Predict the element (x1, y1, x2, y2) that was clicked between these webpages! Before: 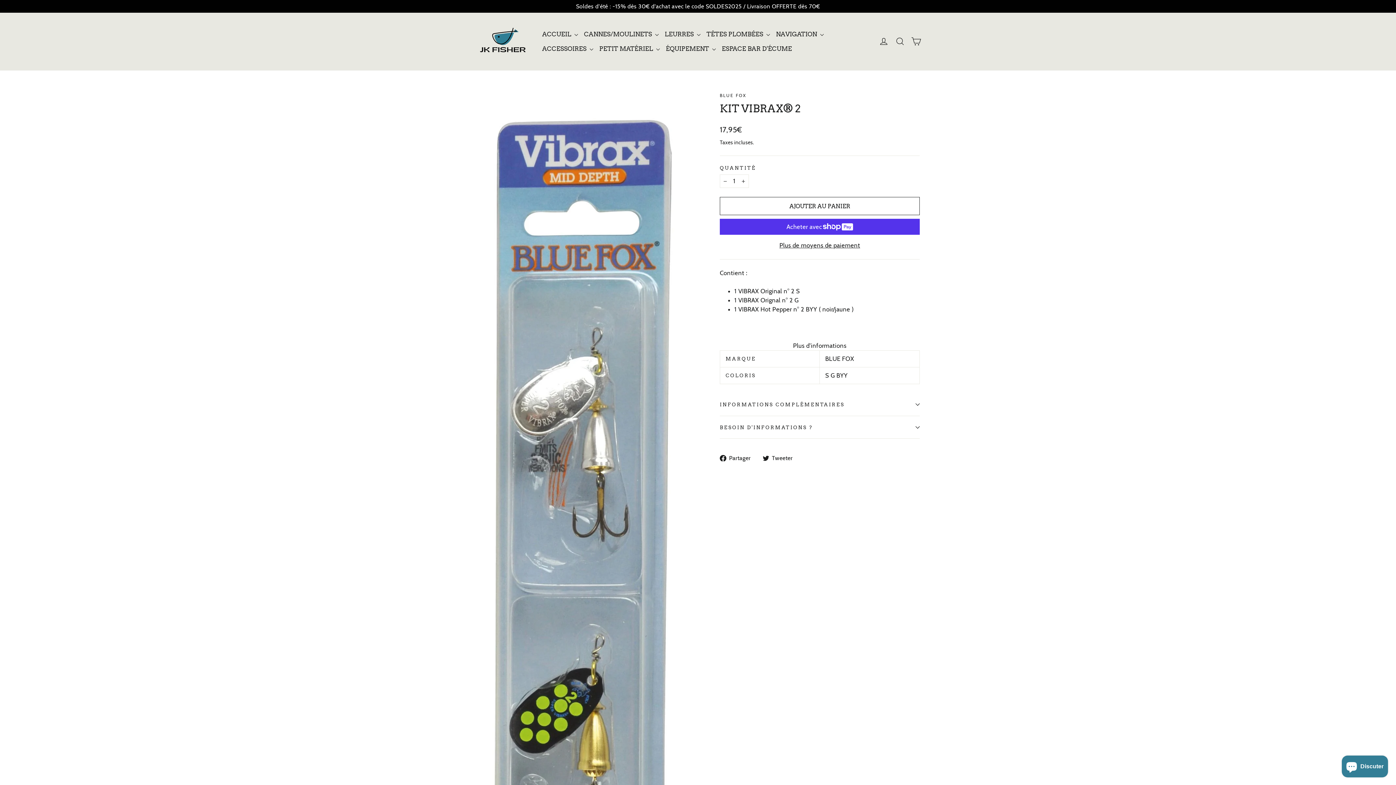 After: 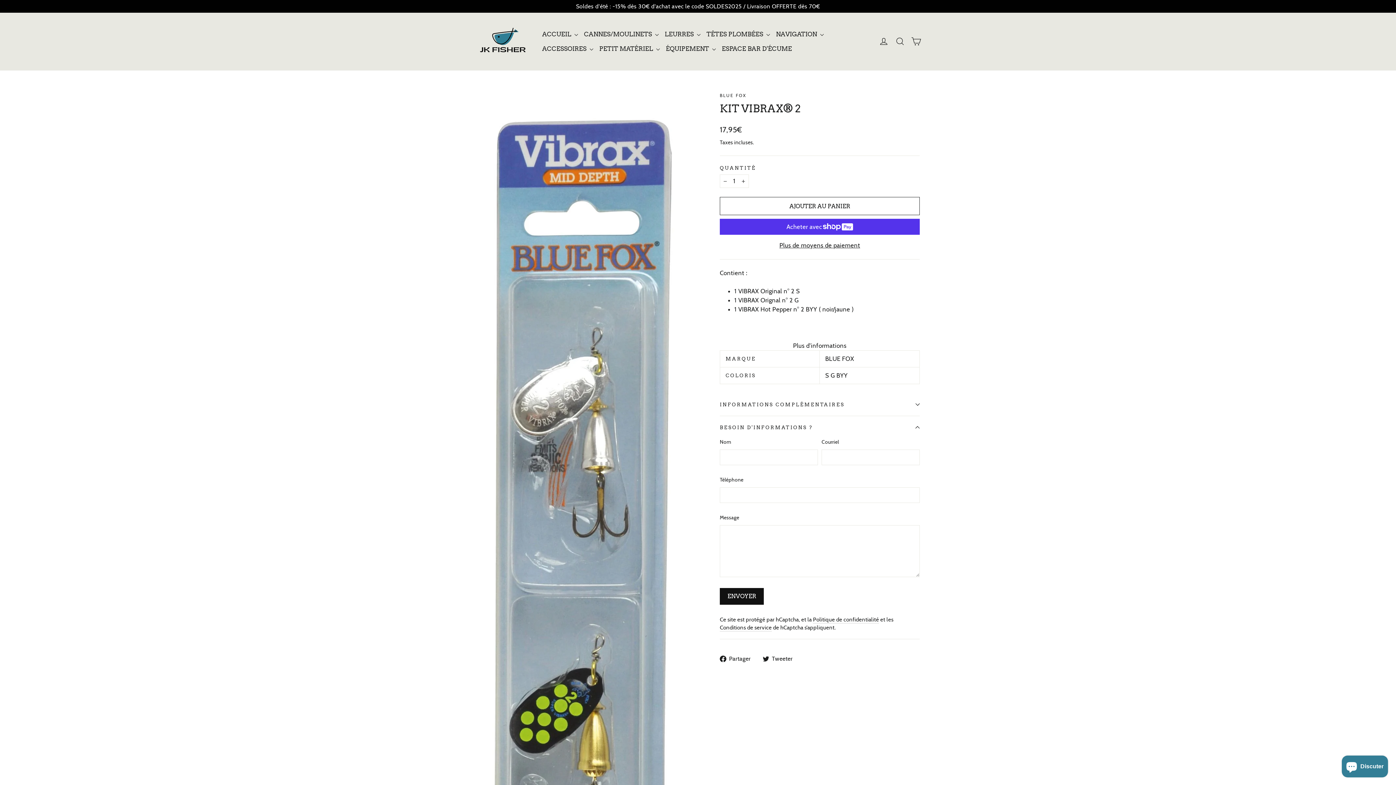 Action: label: BESOIN D'INFORMATIONS ? bbox: (720, 416, 920, 438)